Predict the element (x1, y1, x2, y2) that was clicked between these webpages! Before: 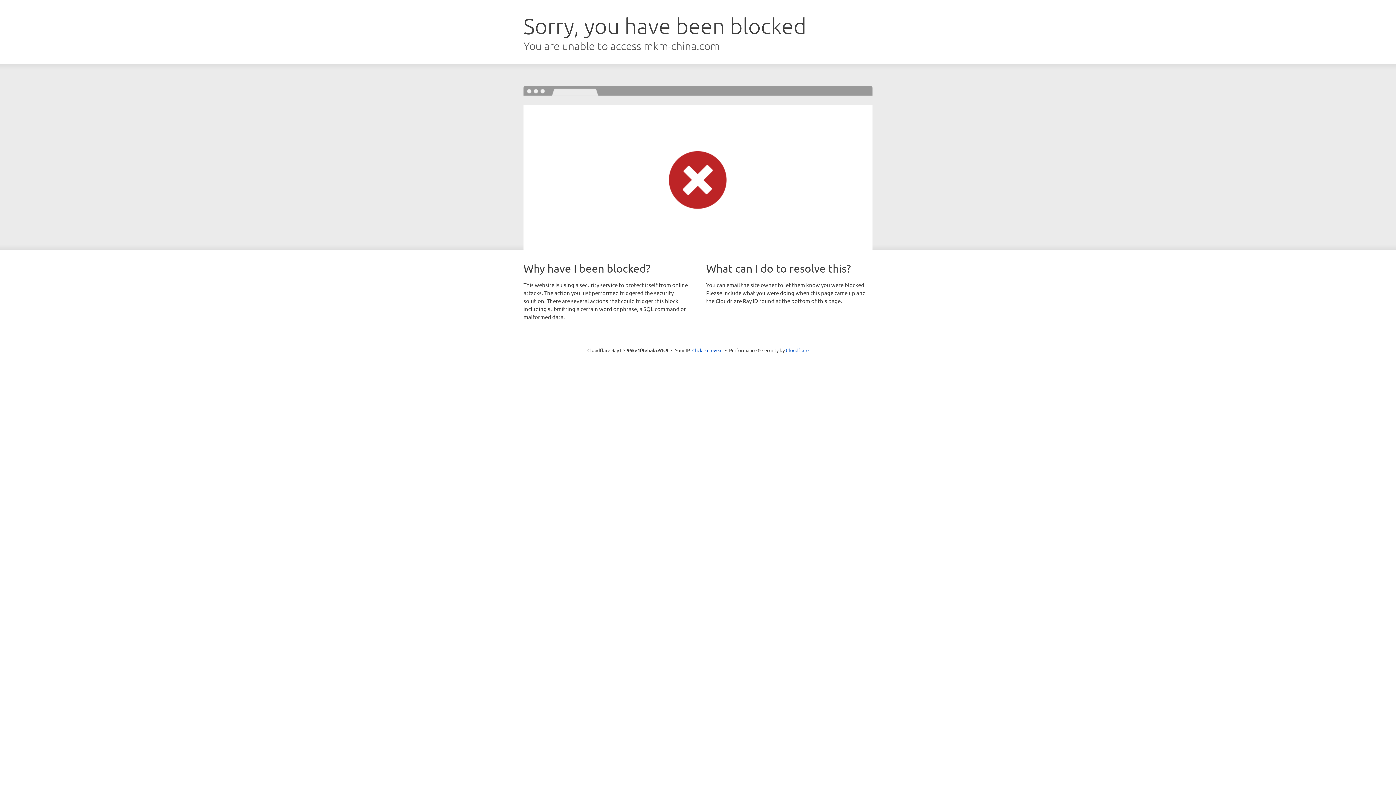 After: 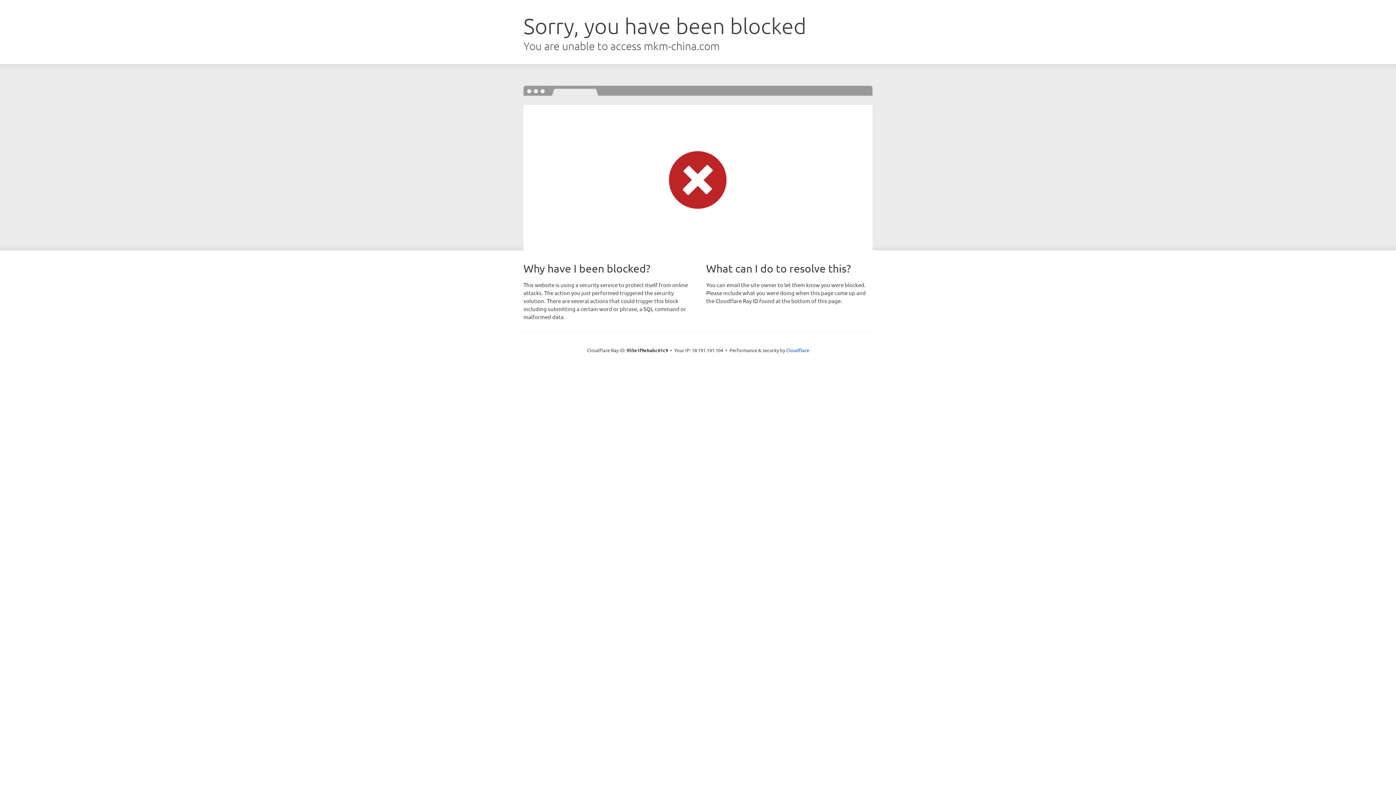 Action: label: Click to reveal bbox: (692, 346, 722, 353)